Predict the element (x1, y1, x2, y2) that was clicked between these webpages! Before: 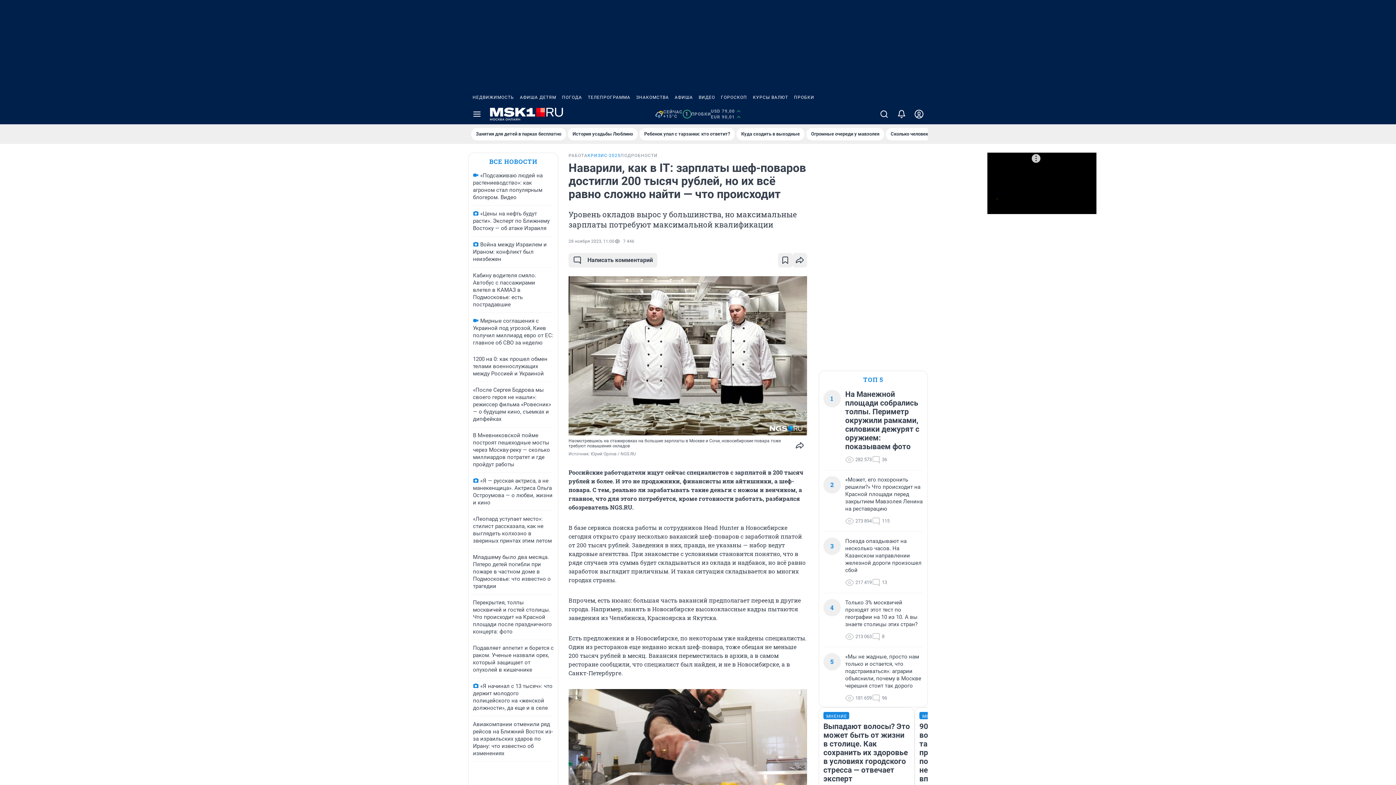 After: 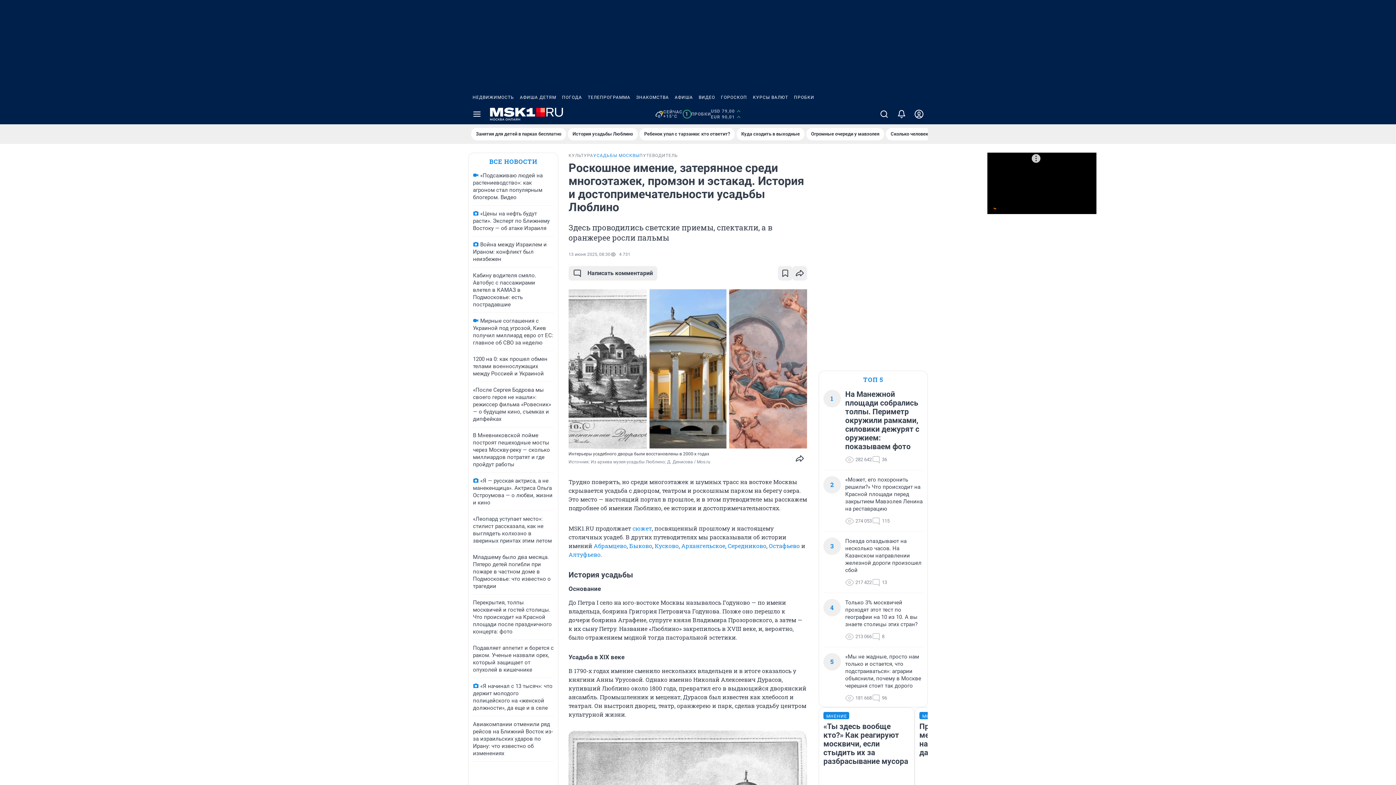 Action: label: История усадьбы Люблино bbox: (568, 128, 637, 140)